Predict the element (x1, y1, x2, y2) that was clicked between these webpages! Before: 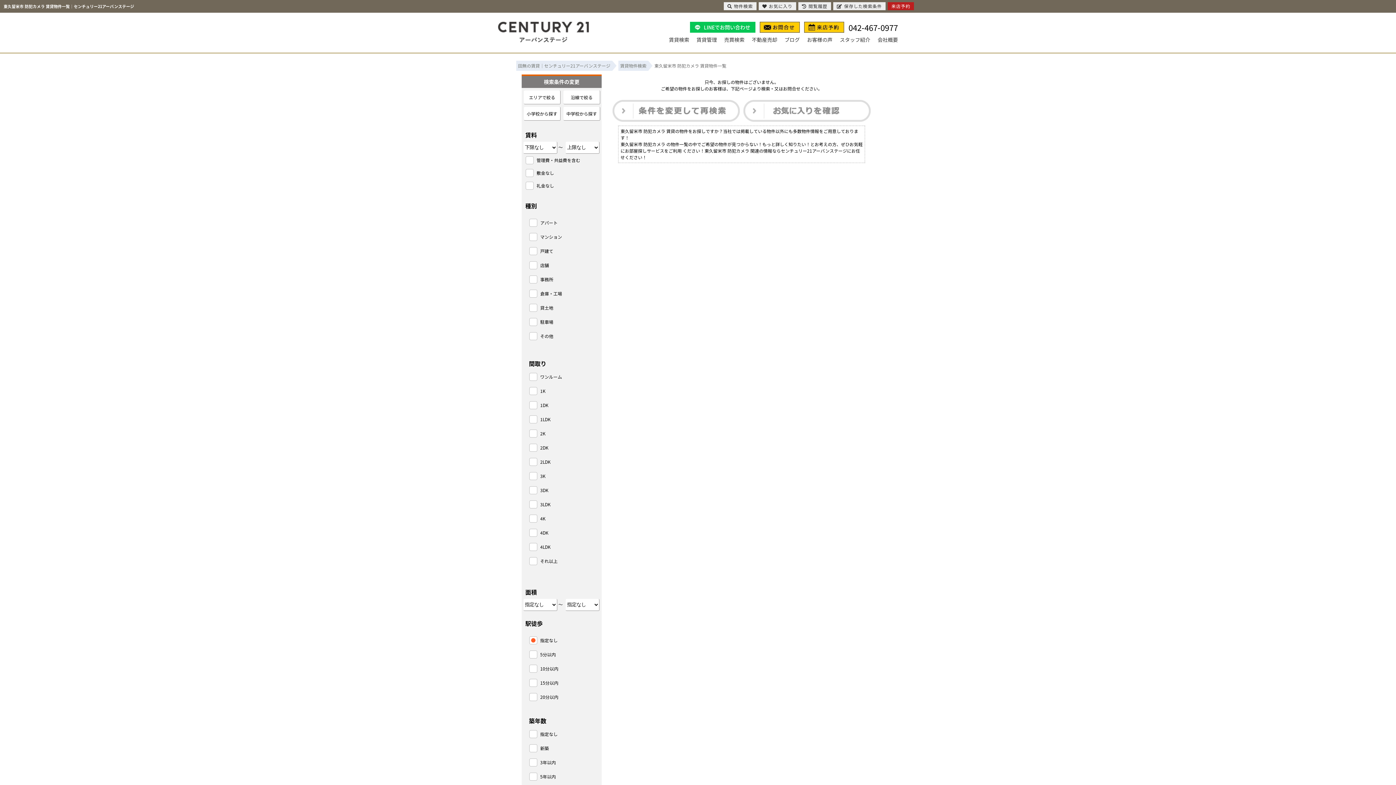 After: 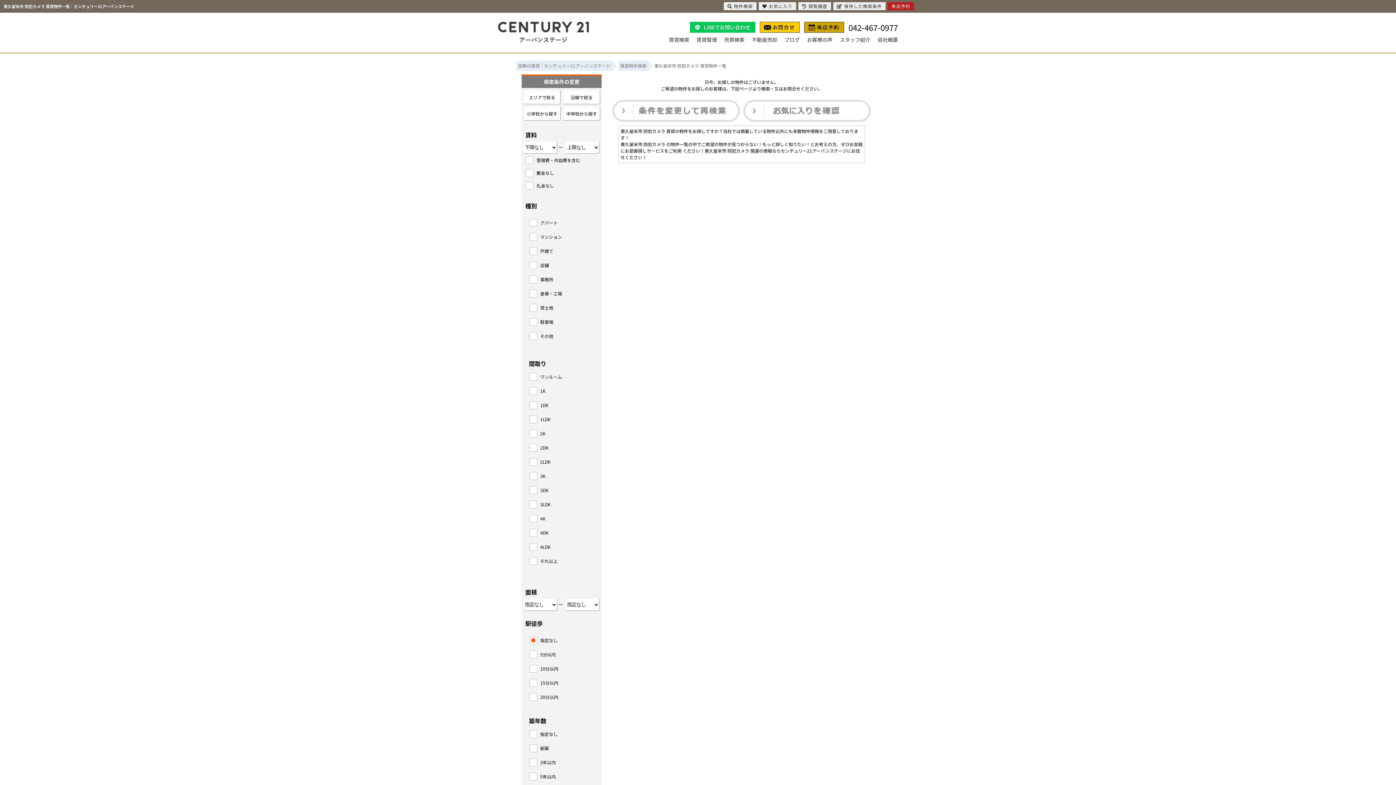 Action: bbox: (804, 23, 844, 34)